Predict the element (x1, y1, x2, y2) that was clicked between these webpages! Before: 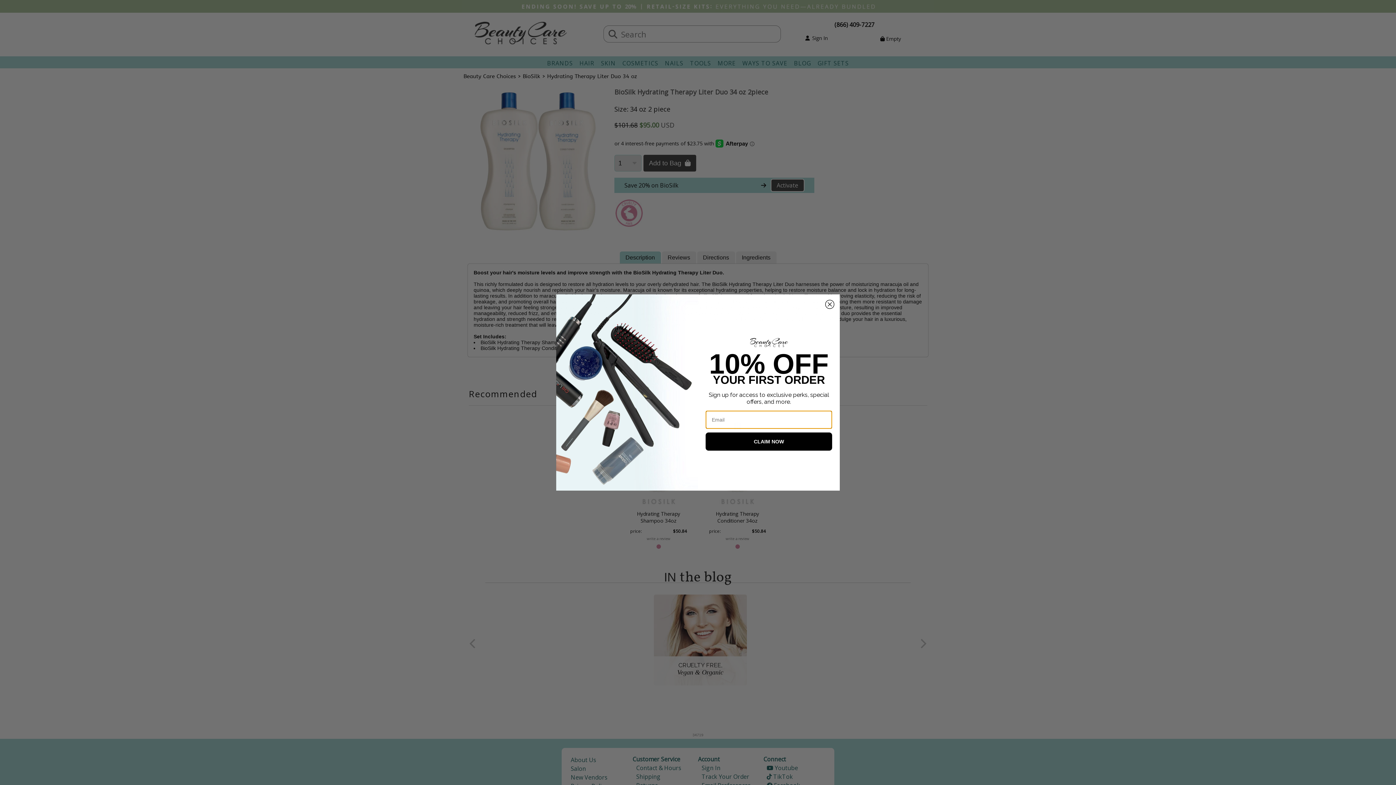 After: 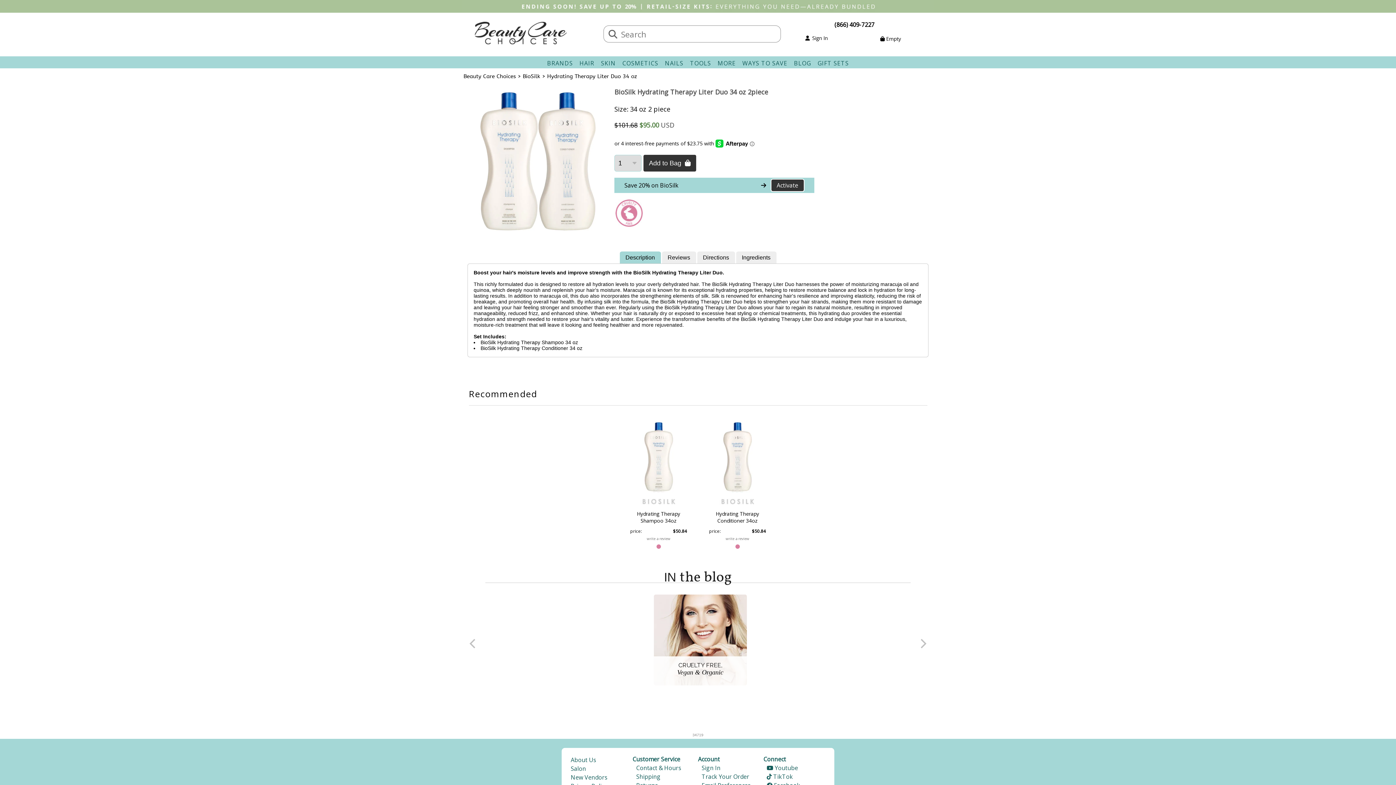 Action: label: Close dialog bbox: (825, 300, 834, 309)